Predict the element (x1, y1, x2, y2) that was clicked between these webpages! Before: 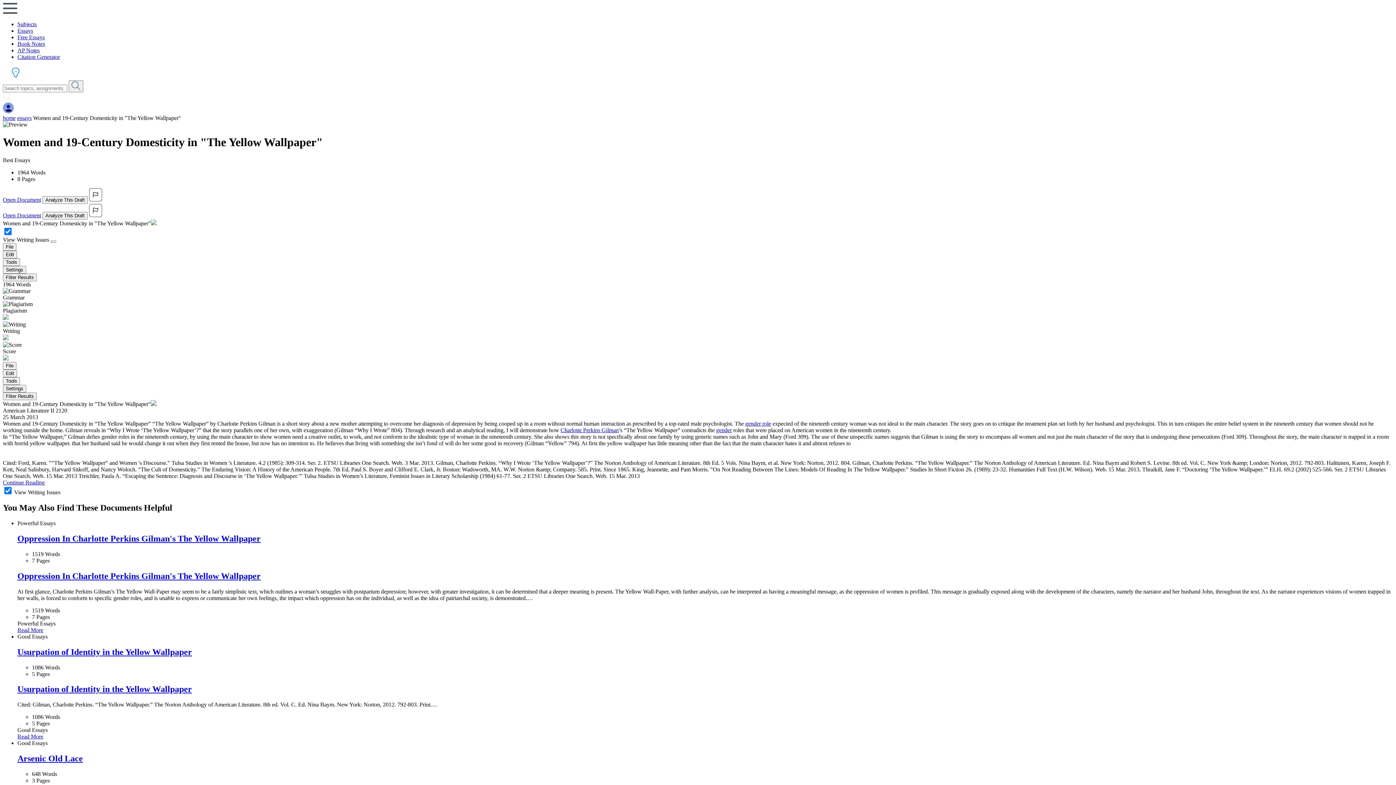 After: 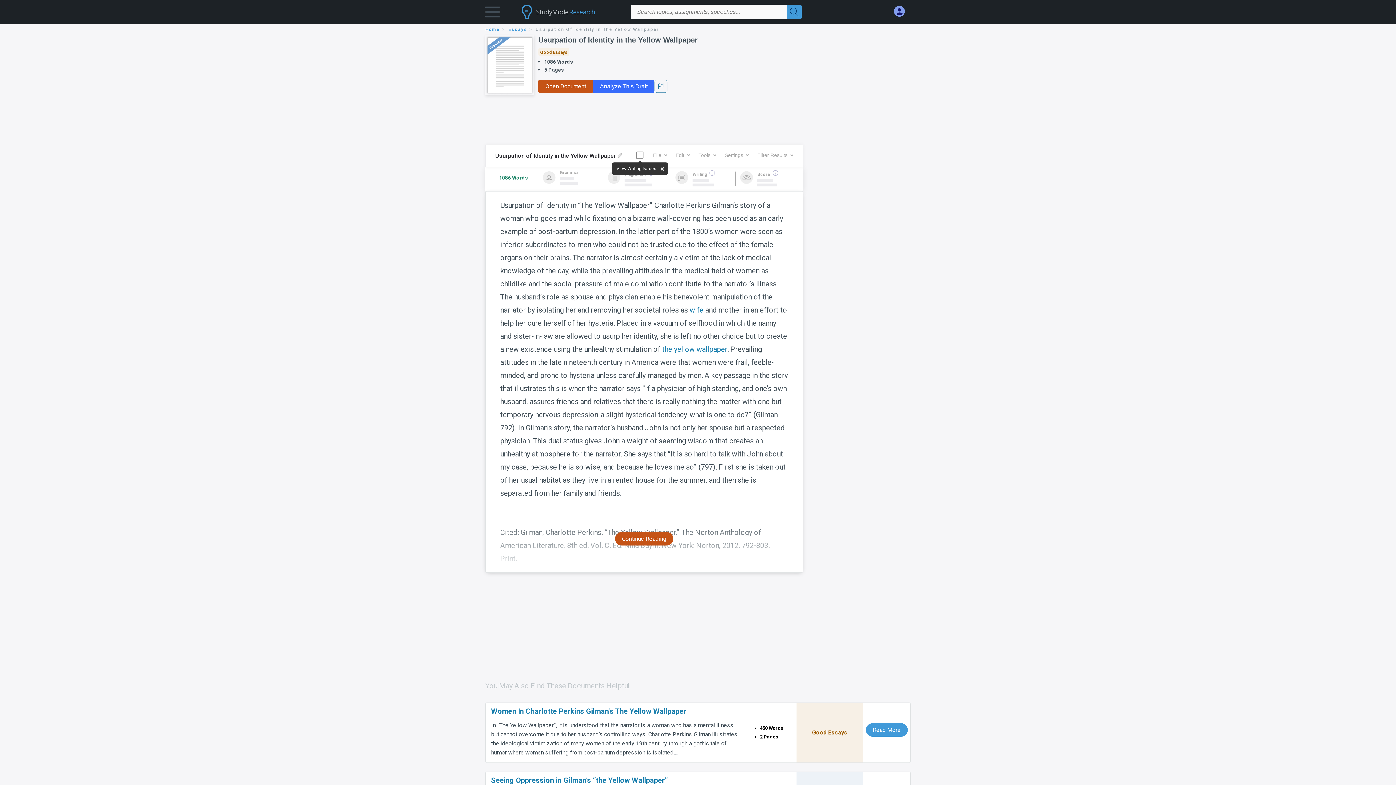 Action: bbox: (17, 733, 43, 740) label: Read More